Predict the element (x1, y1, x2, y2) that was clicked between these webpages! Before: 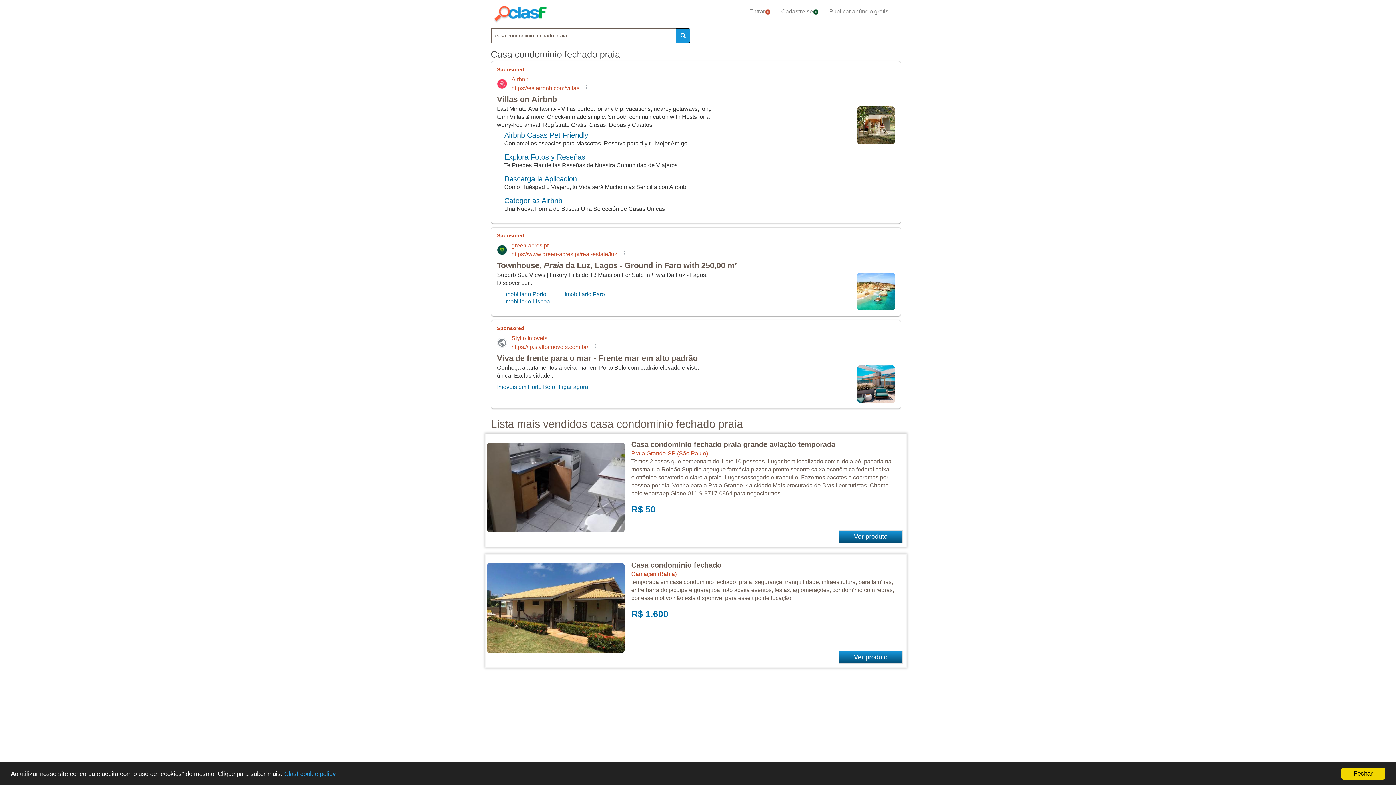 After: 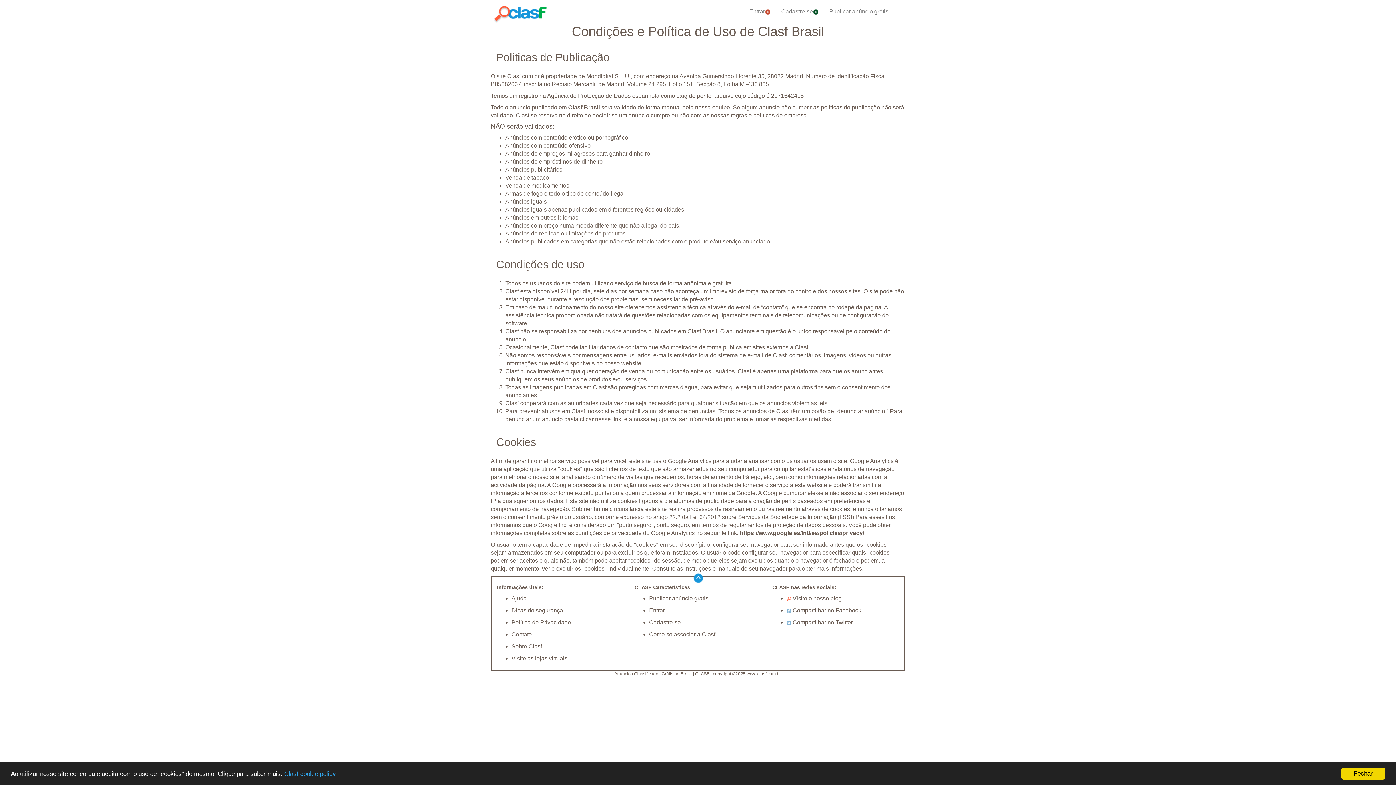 Action: label: Clasf cookie policy bbox: (284, 770, 336, 777)